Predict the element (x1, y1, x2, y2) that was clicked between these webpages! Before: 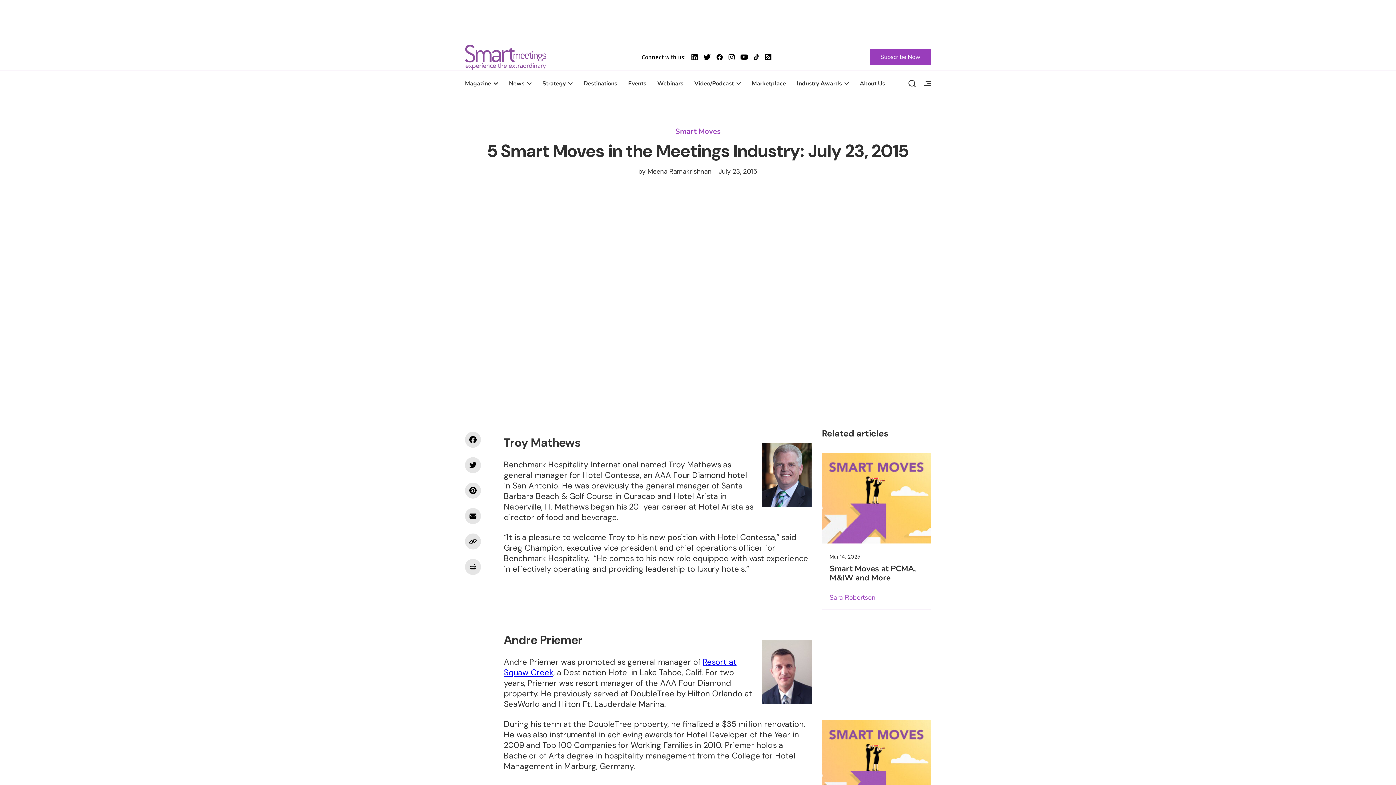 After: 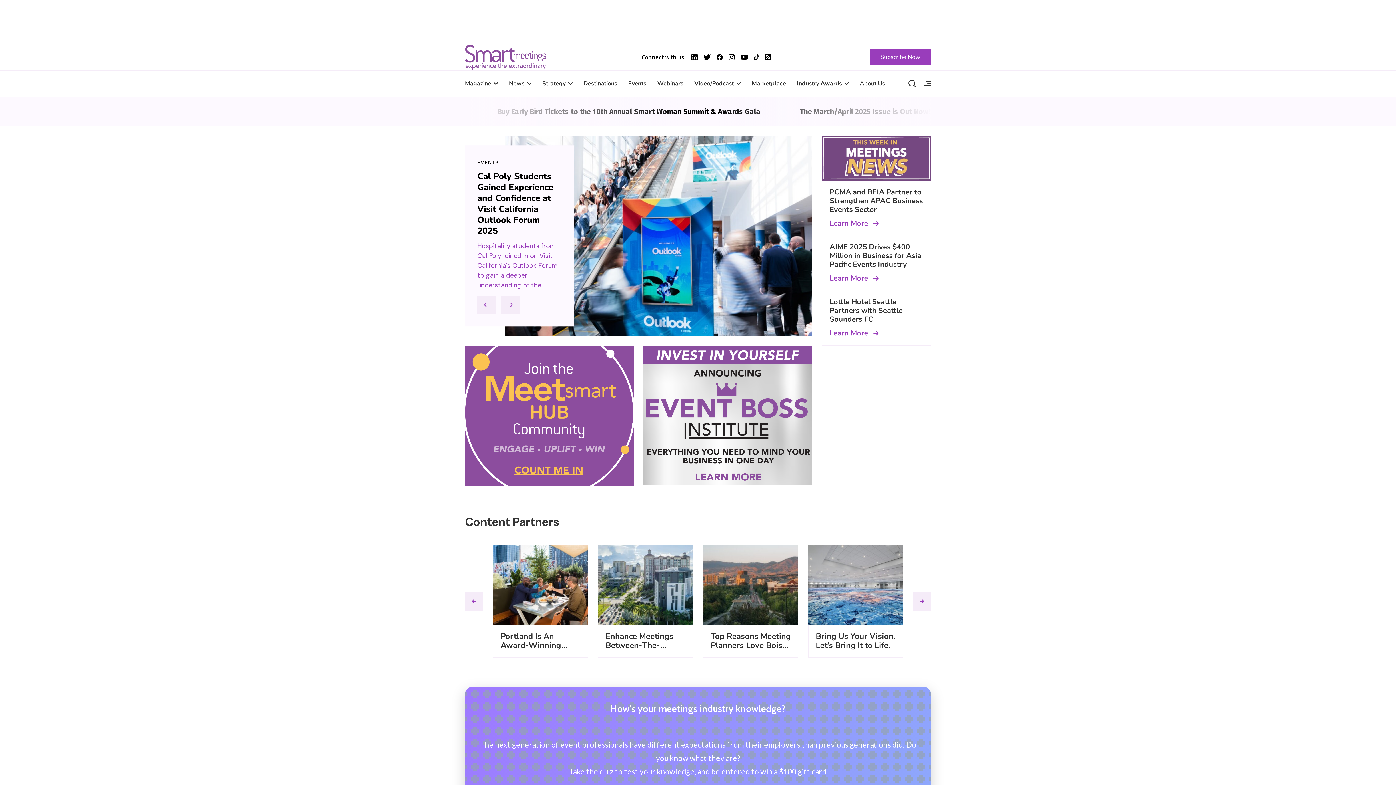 Action: bbox: (465, 44, 546, 70) label: Smart Meetings – Corporate Event Planning: Business Events, Meetings, Conferences